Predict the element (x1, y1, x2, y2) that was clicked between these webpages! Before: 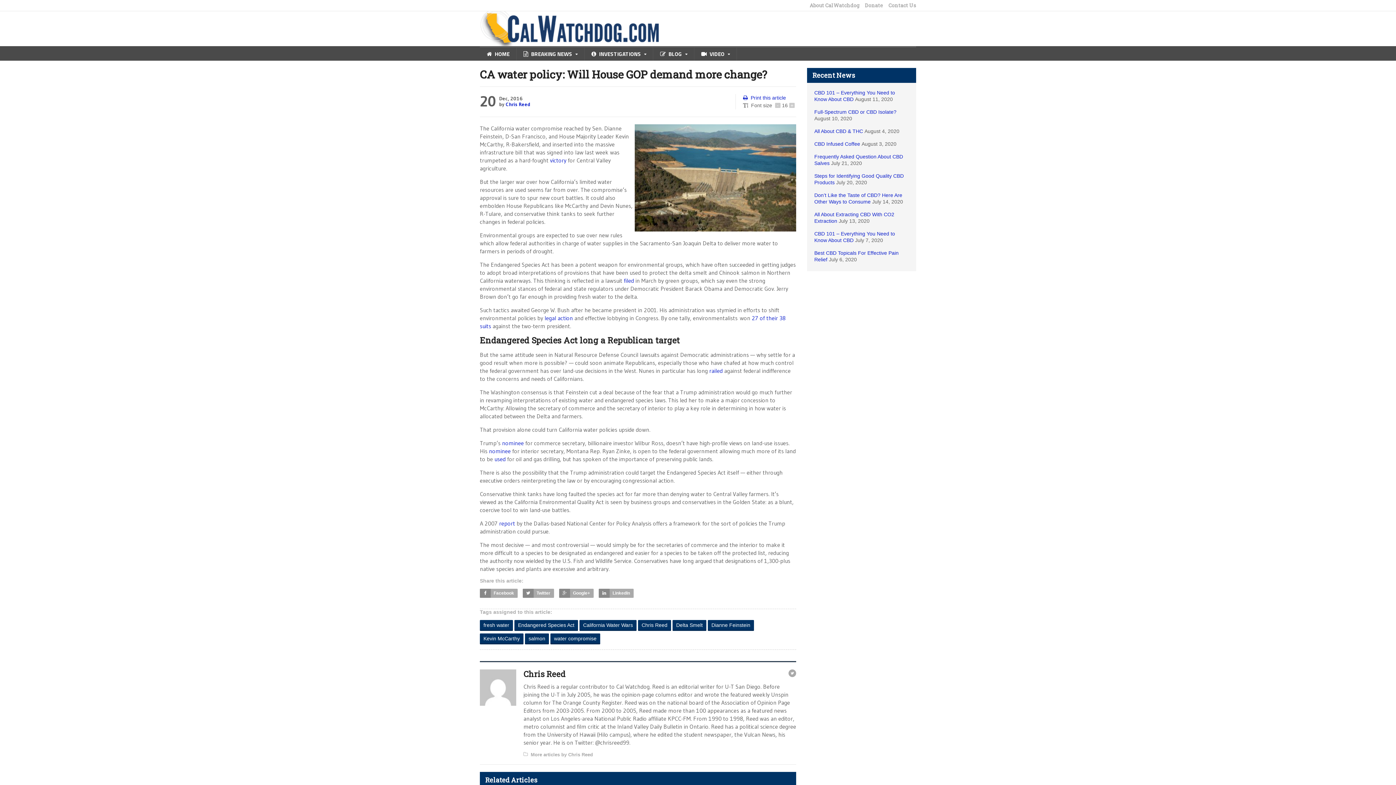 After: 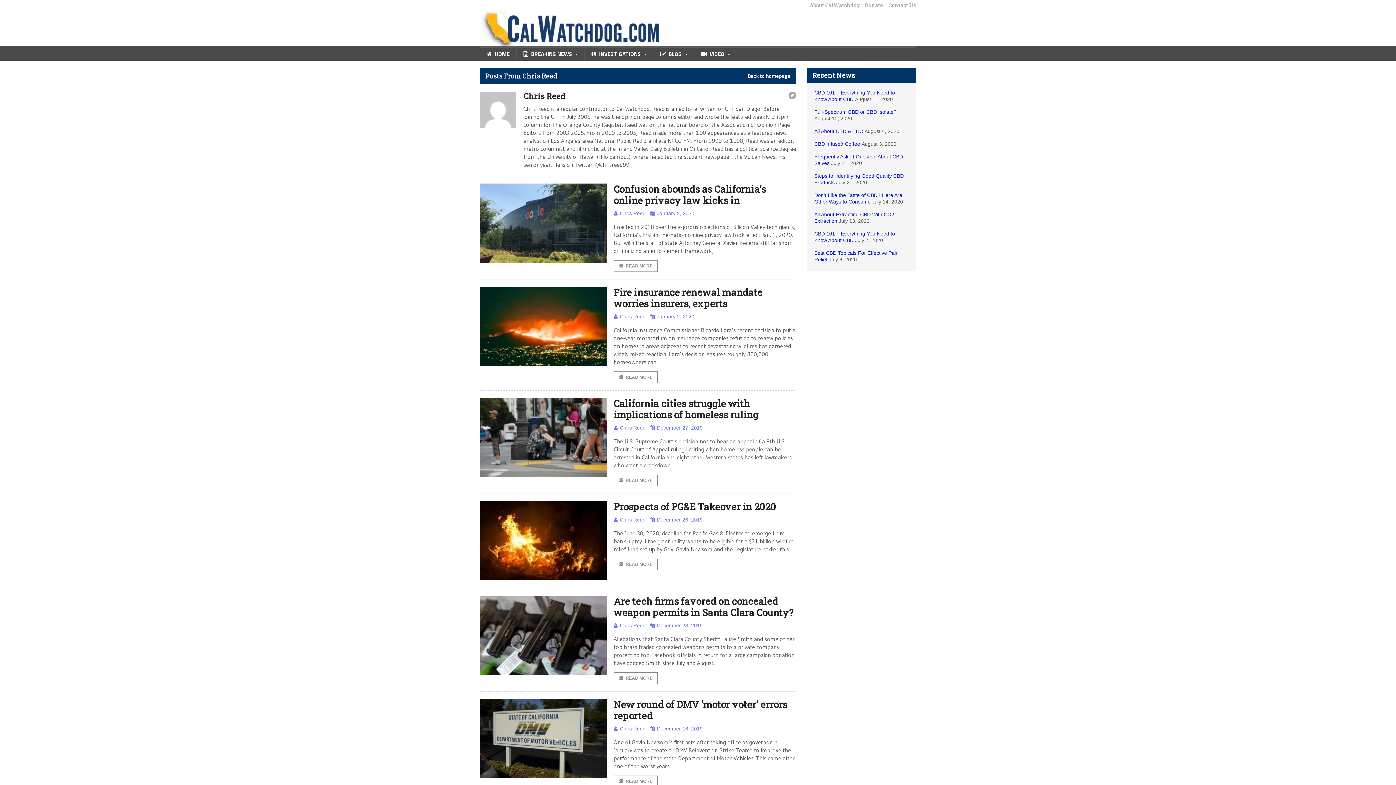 Action: bbox: (505, 101, 530, 107) label: Chris Reed